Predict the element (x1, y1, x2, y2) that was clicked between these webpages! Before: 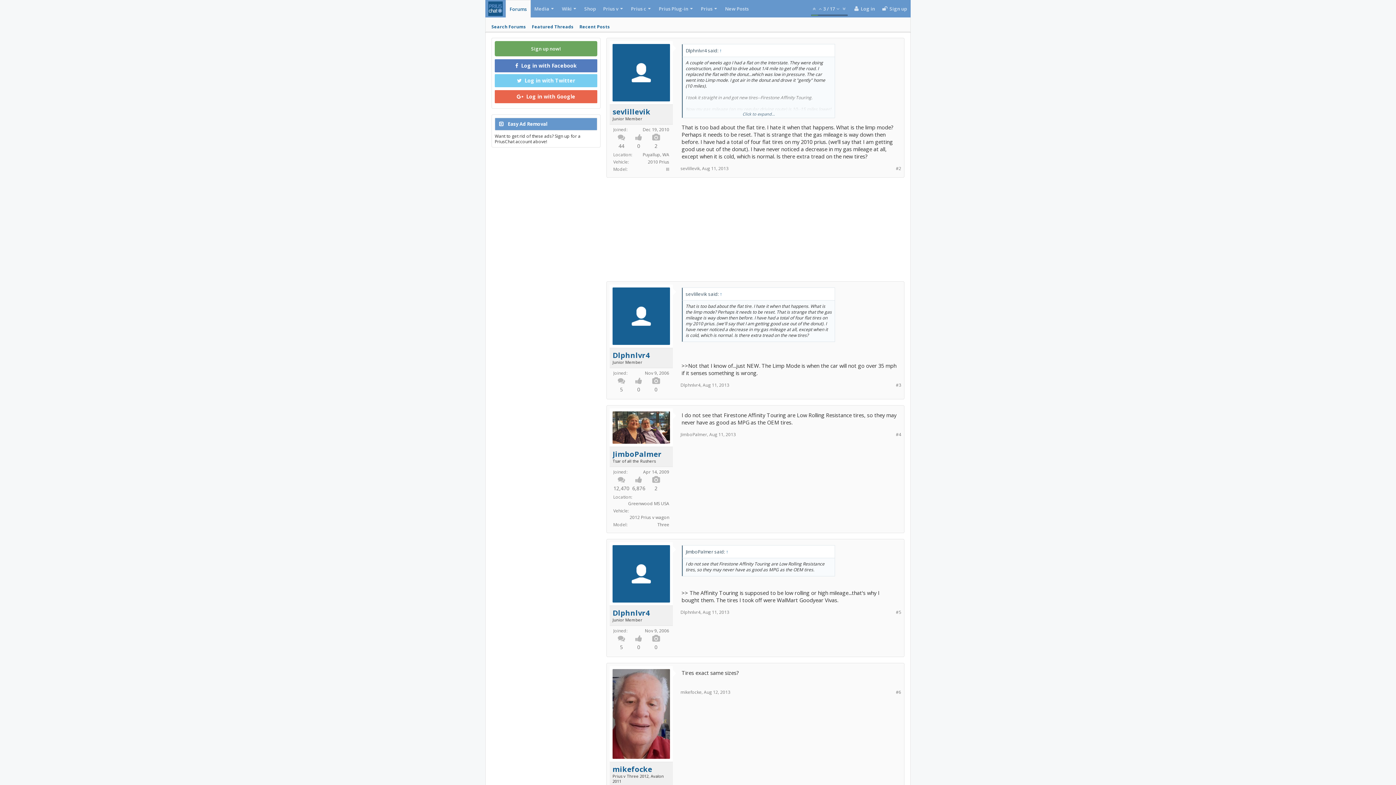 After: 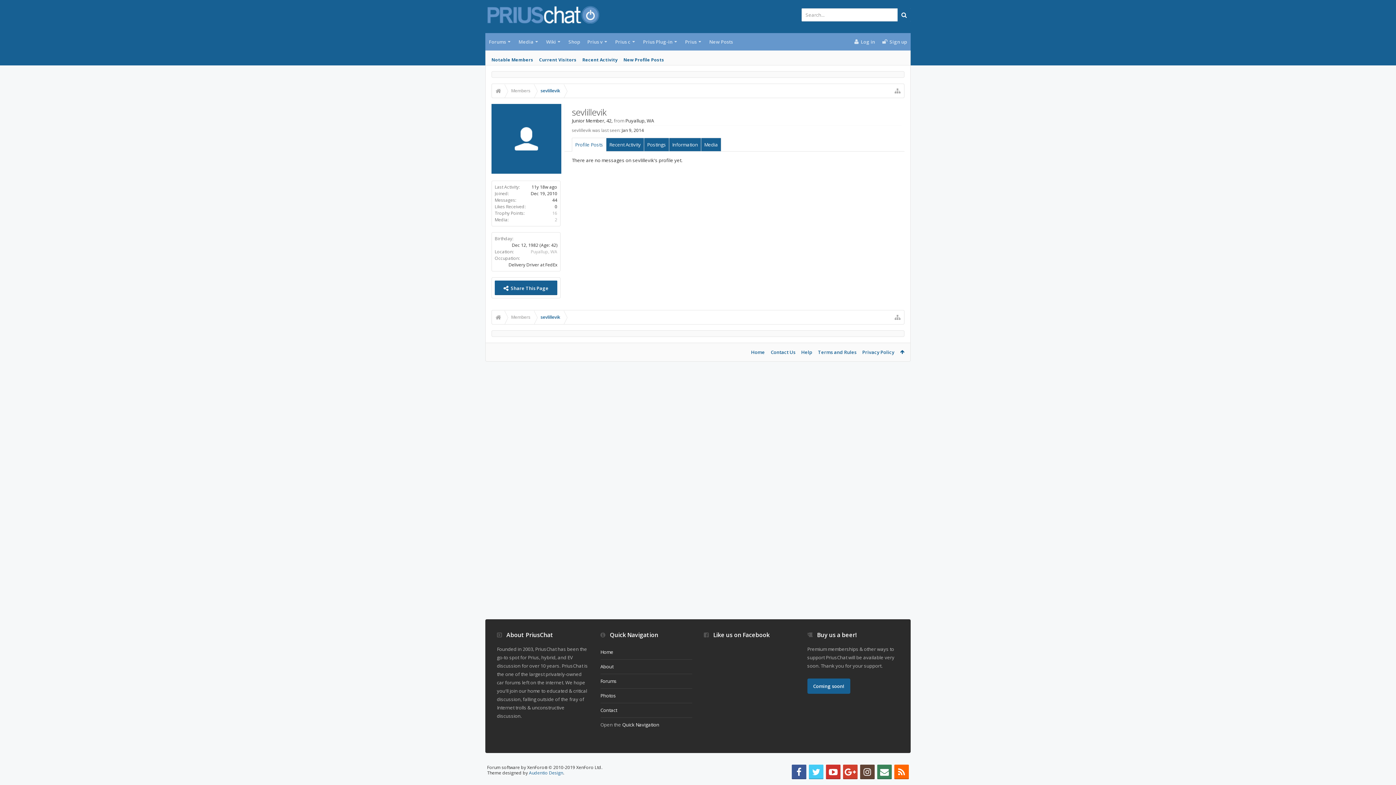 Action: bbox: (680, 165, 700, 171) label: sevlillevik